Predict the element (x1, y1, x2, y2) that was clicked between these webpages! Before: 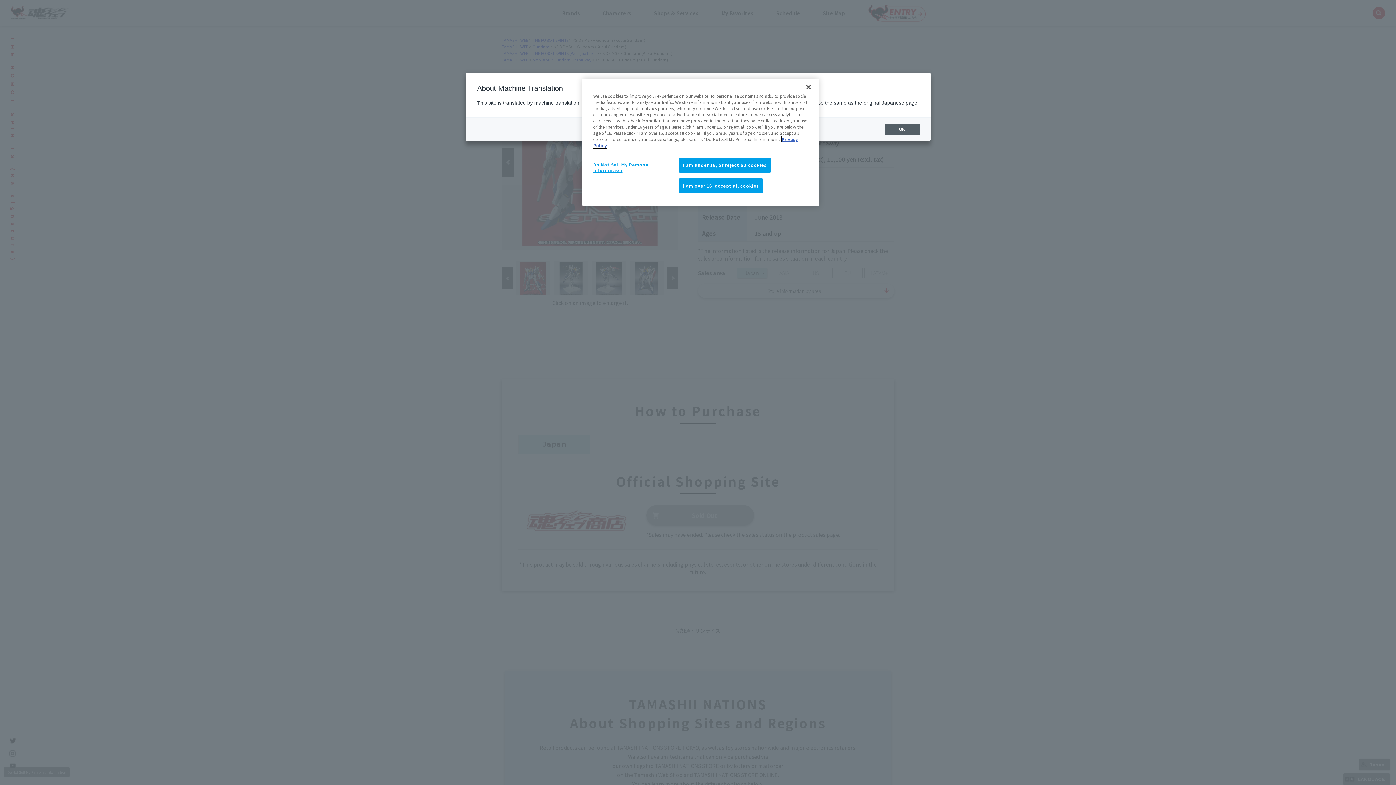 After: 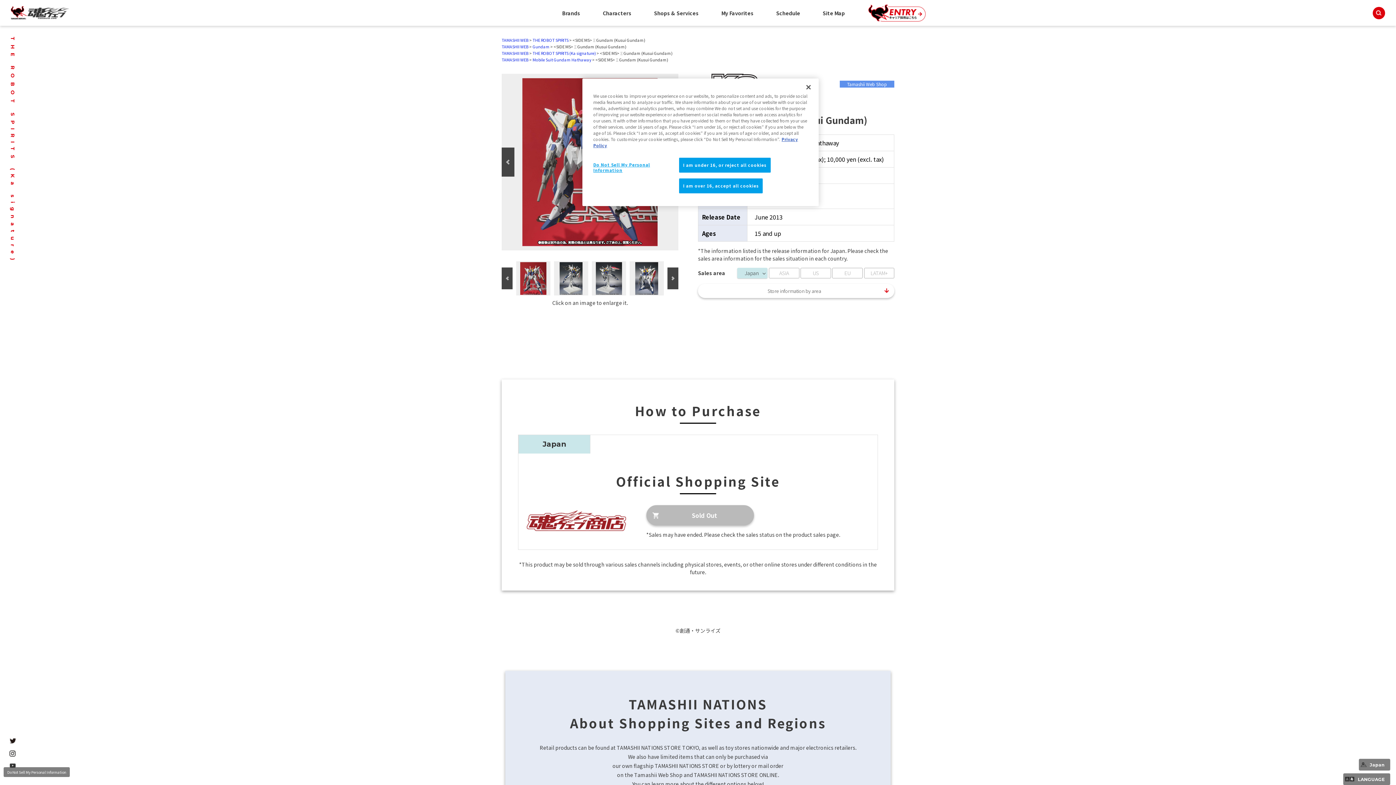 Action: bbox: (884, 123, 919, 135) label: OK